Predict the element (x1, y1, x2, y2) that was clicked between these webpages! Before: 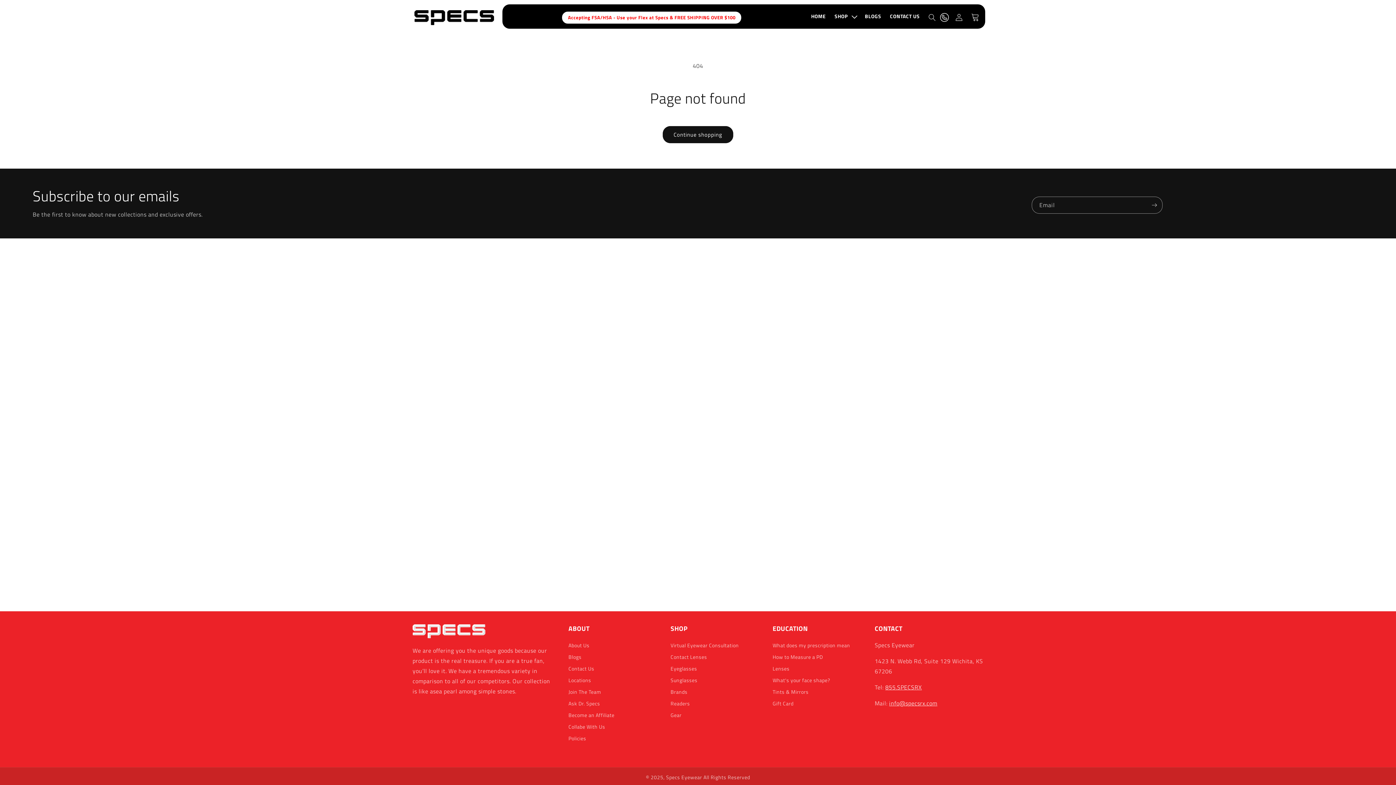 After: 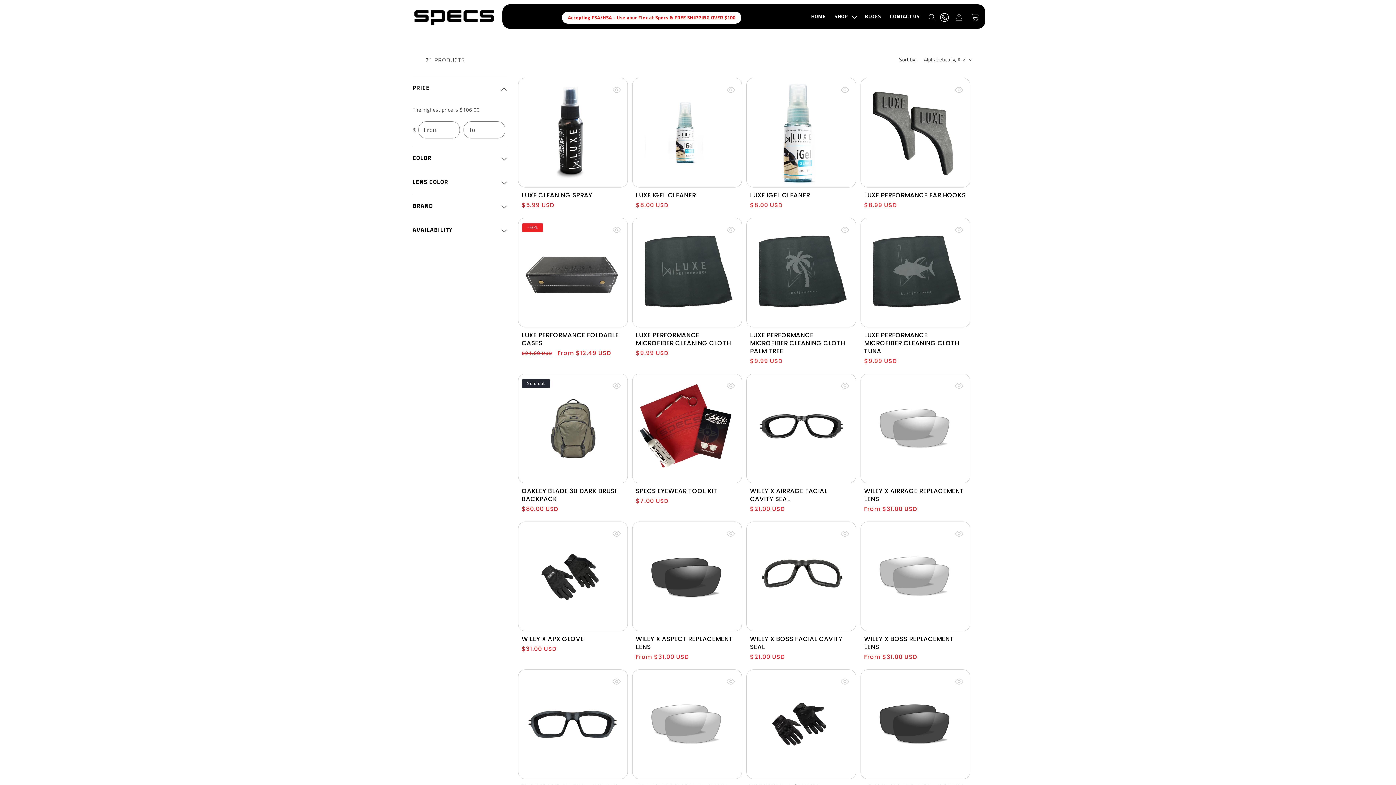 Action: bbox: (670, 710, 681, 721) label: Gear